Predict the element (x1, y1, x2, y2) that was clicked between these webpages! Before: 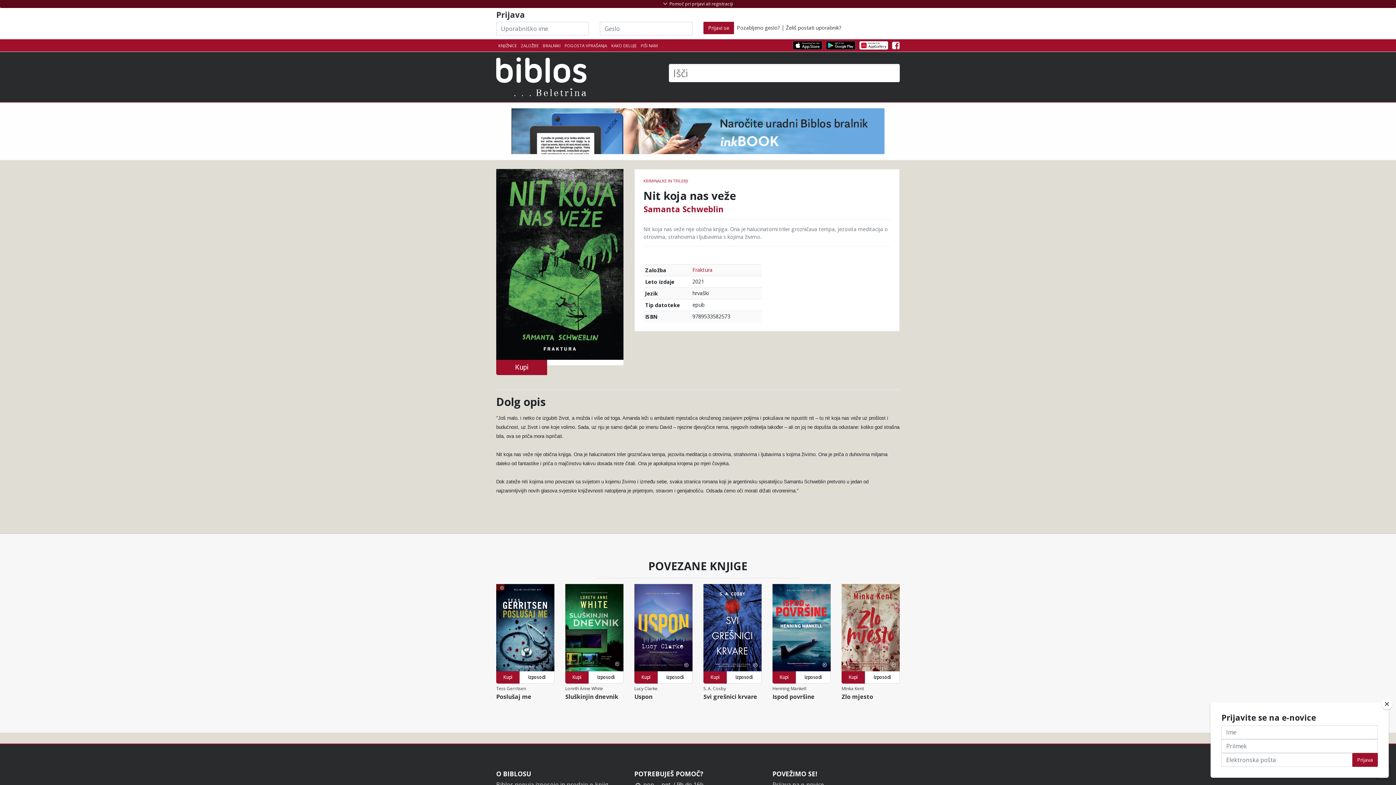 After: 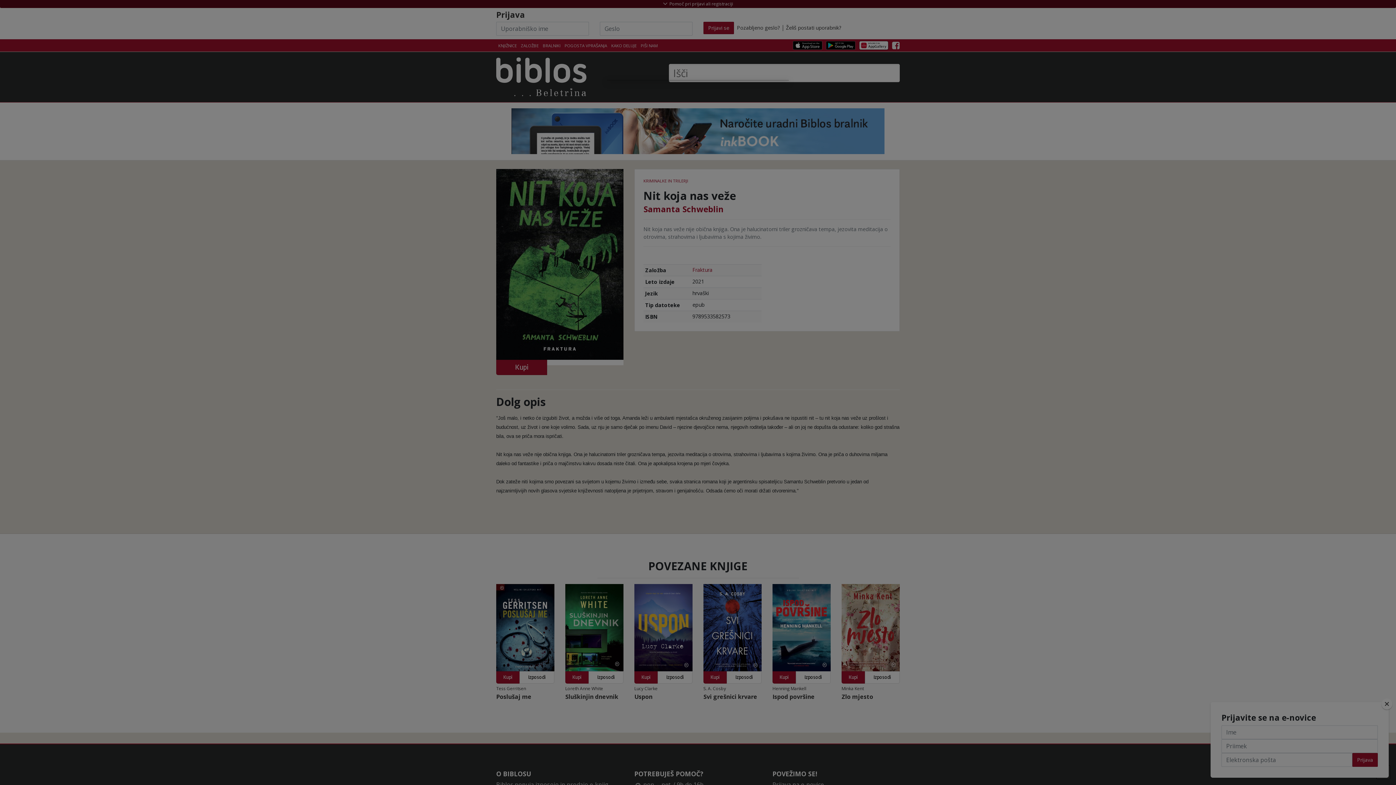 Action: bbox: (796, 671, 830, 683) label: Izposodi si knjigo